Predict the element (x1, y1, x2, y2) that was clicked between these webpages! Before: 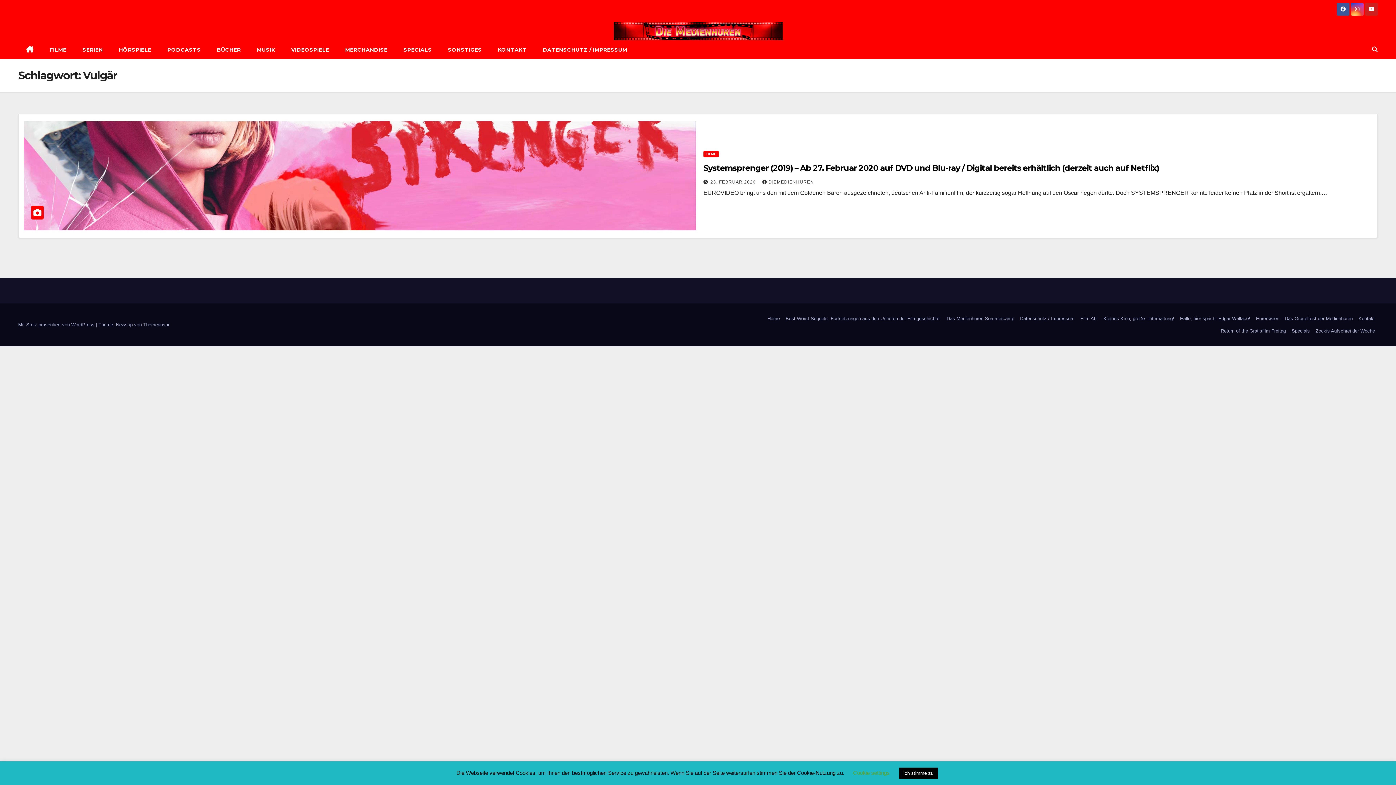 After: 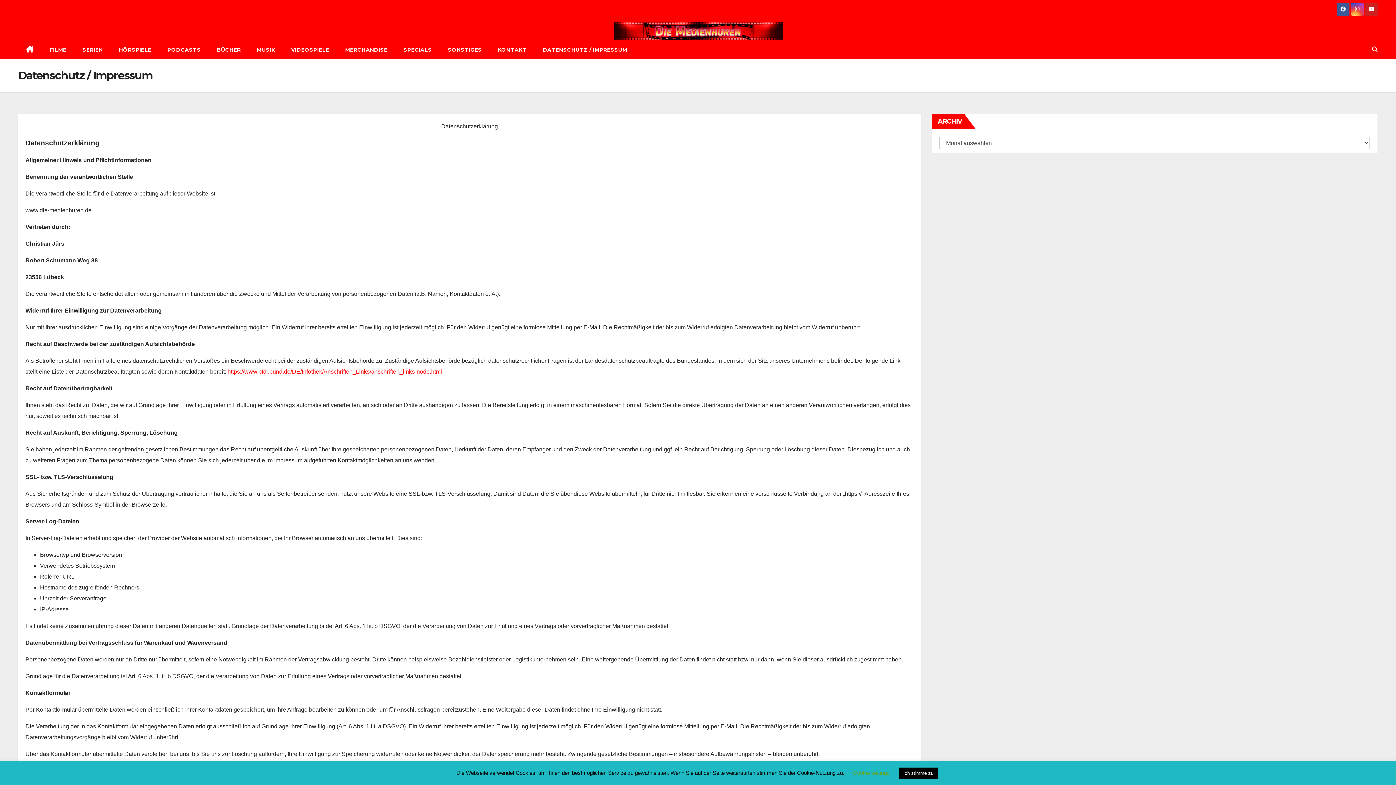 Action: bbox: (1017, 312, 1077, 325) label: Datenschutz / Impressum